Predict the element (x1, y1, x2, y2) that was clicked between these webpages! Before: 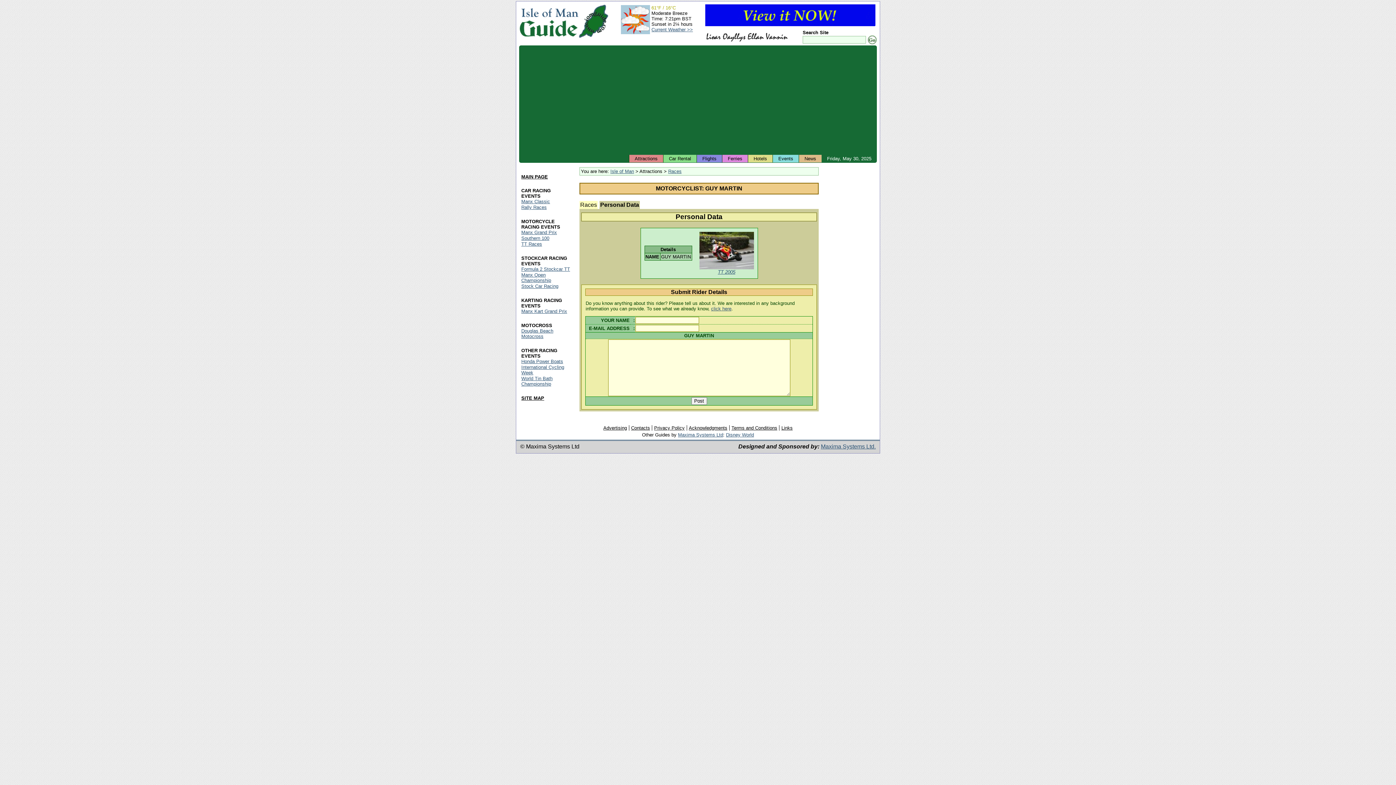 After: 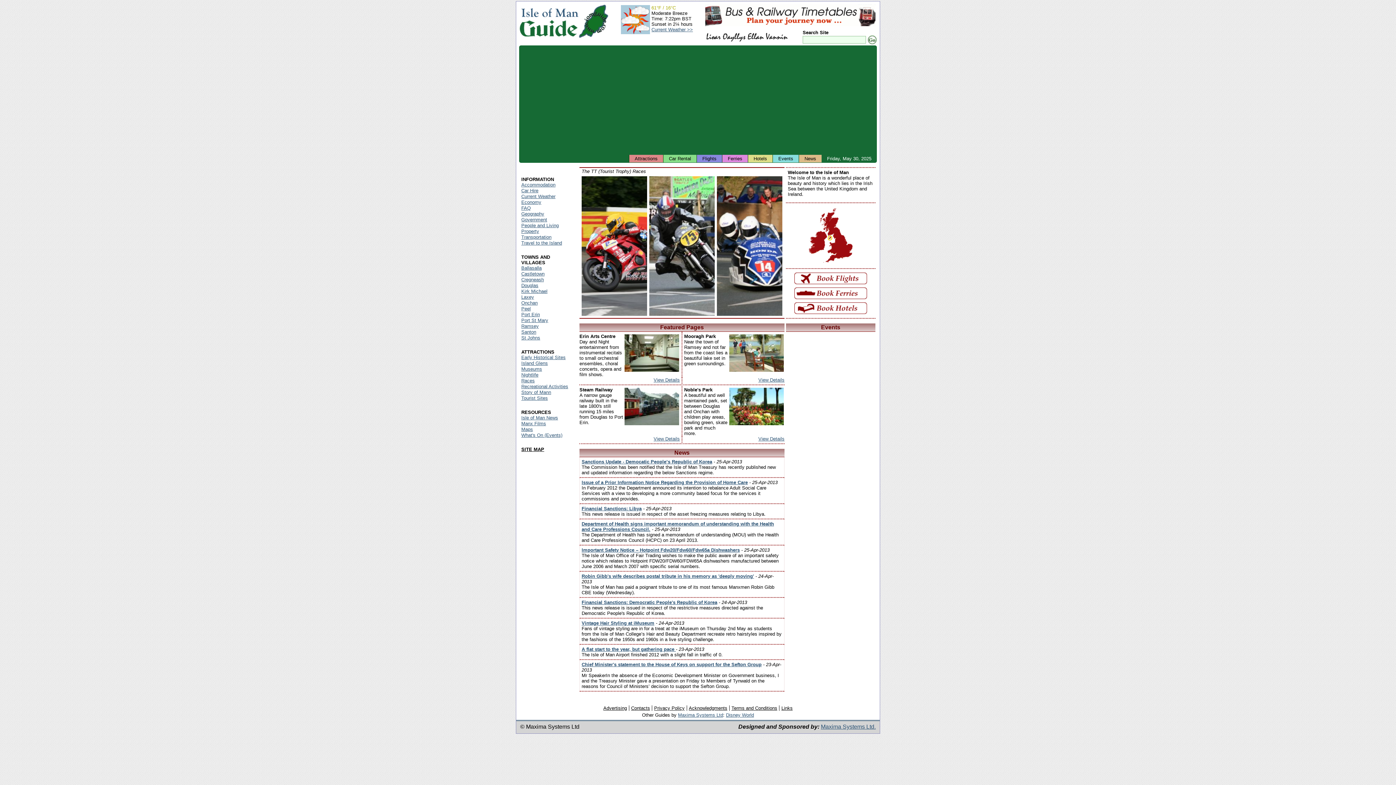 Action: bbox: (521, 174, 548, 179) label: MAIN PAGE